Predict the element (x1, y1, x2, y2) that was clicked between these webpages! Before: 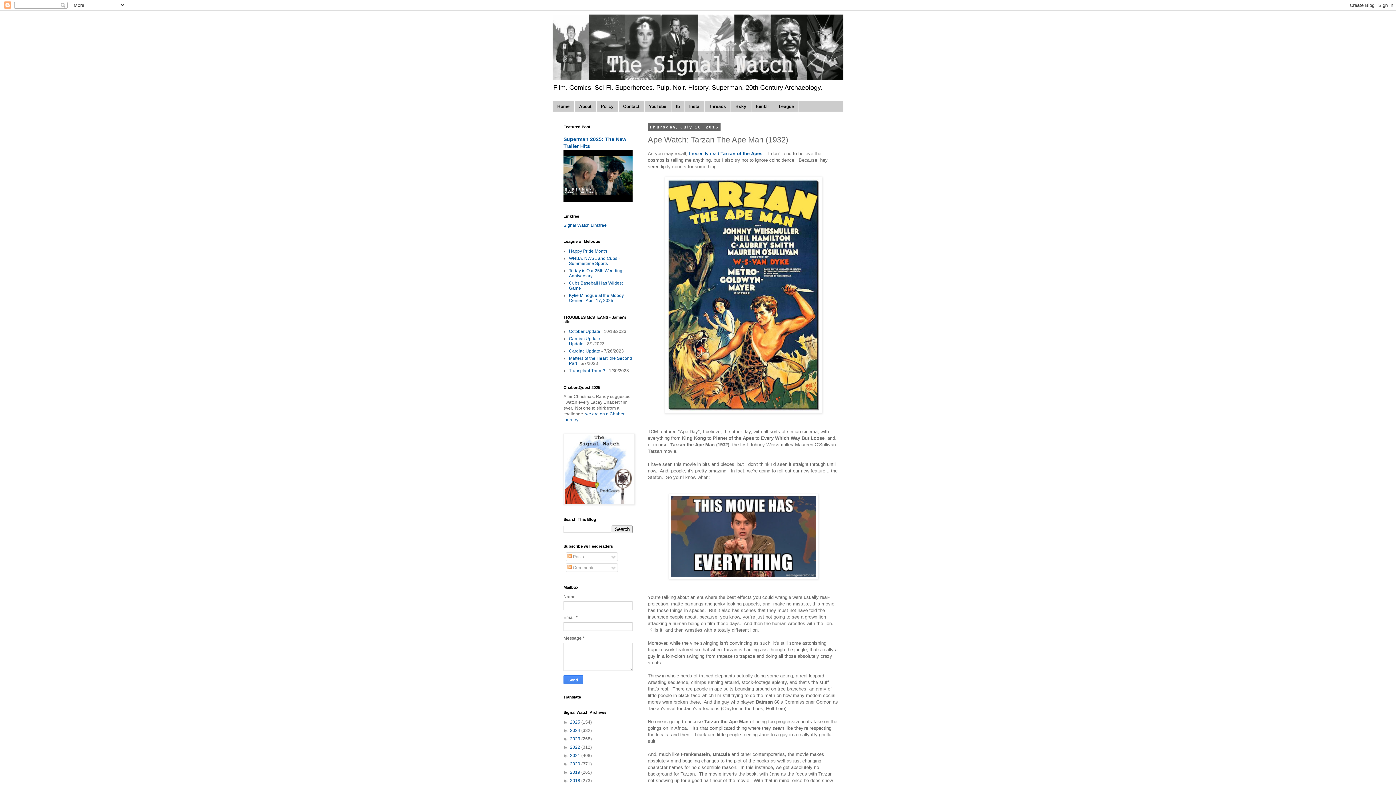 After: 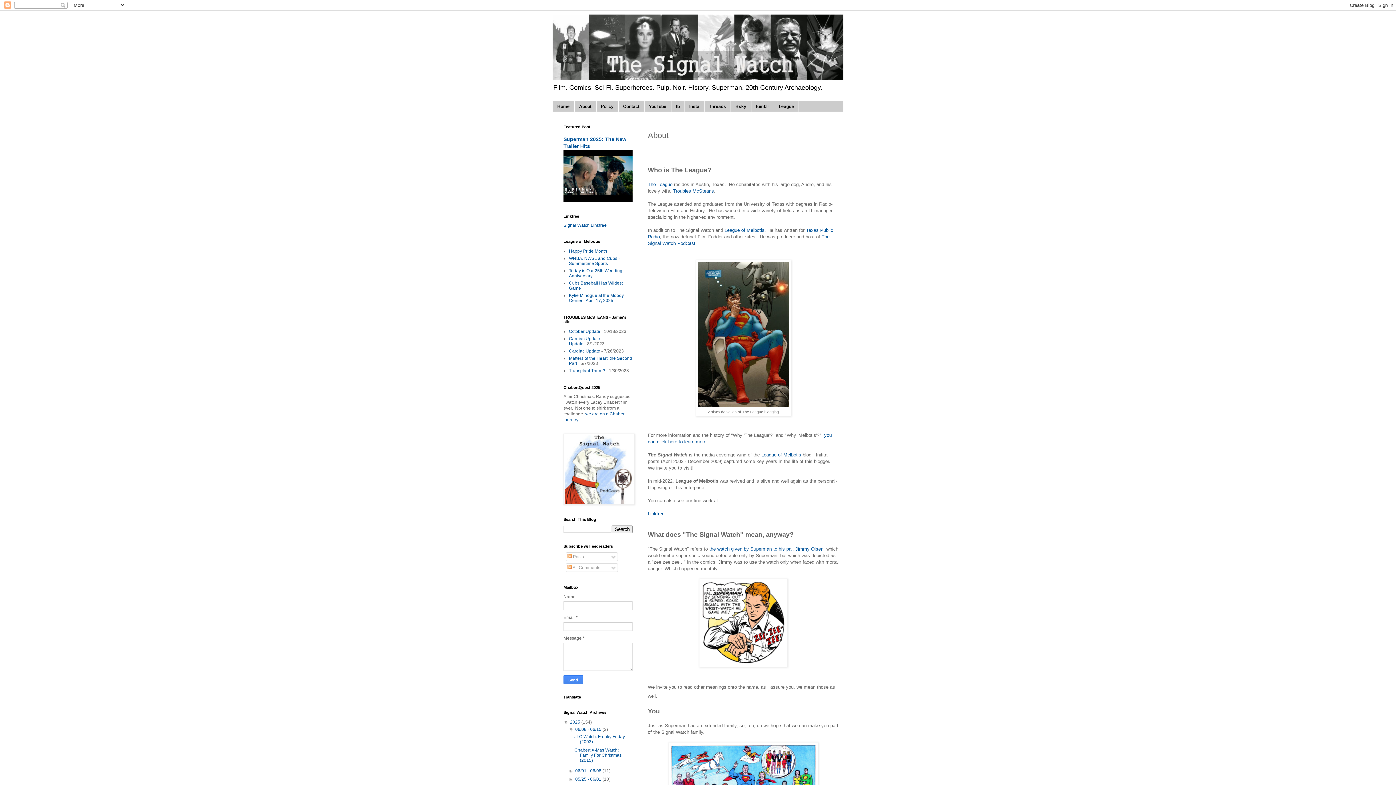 Action: bbox: (574, 101, 596, 111) label: About